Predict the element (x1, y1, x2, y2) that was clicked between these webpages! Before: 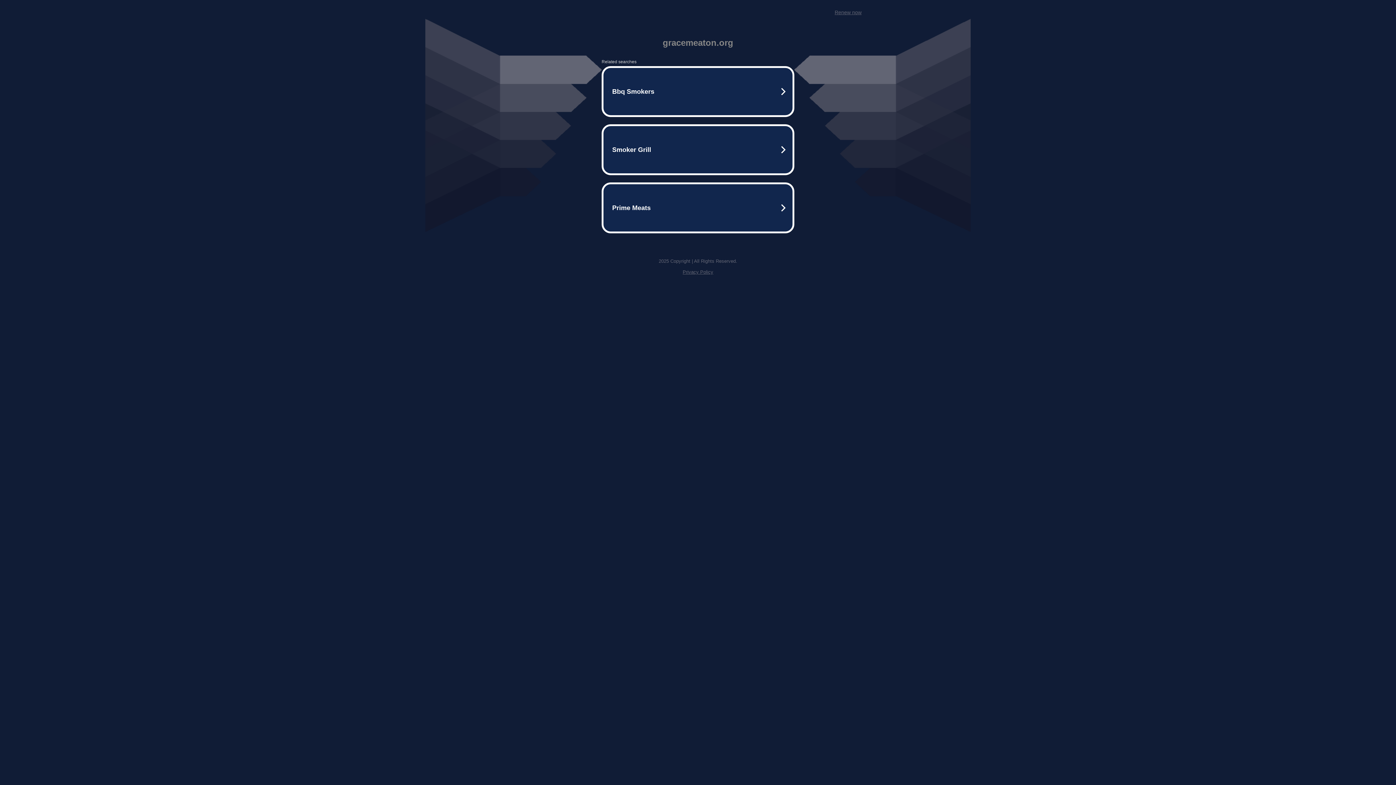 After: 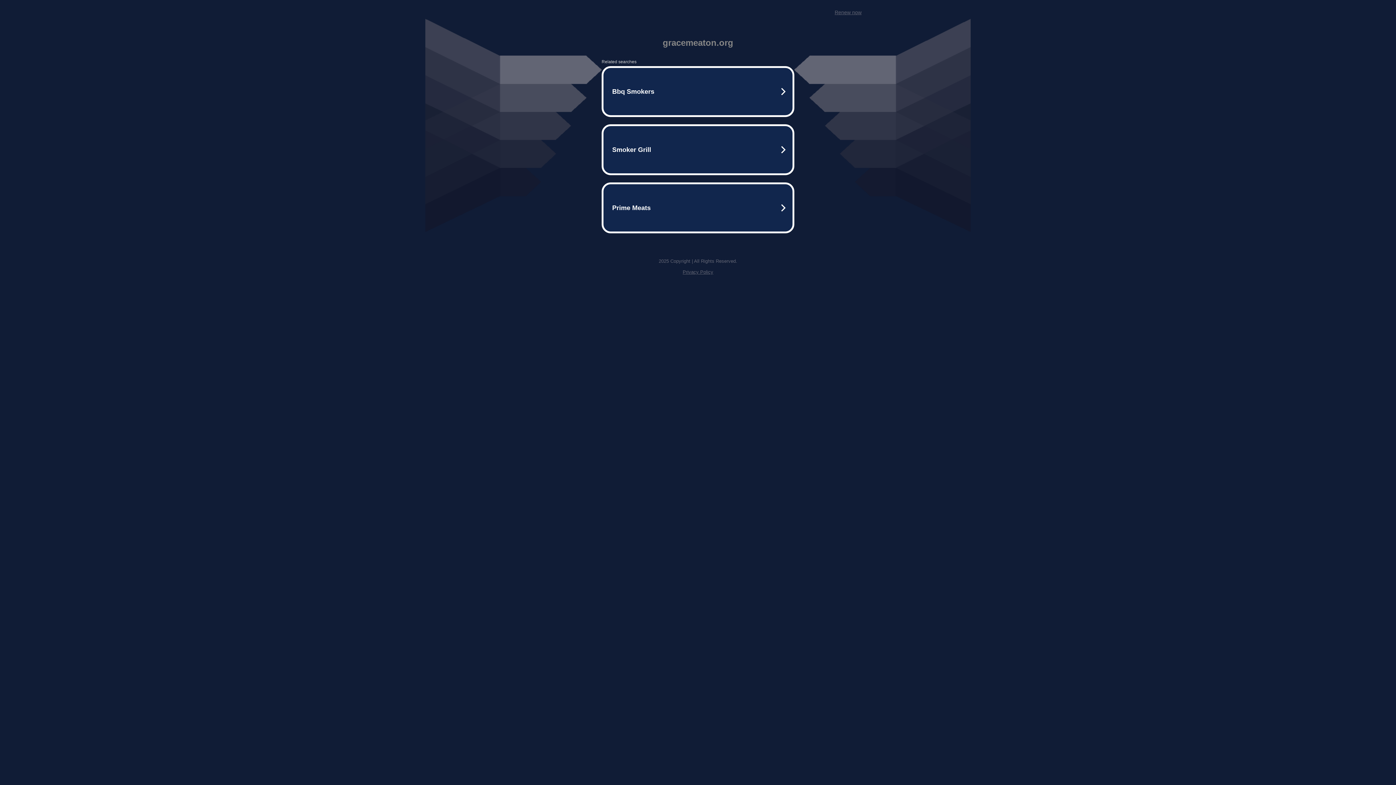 Action: bbox: (682, 269, 713, 274) label: Privacy Policy